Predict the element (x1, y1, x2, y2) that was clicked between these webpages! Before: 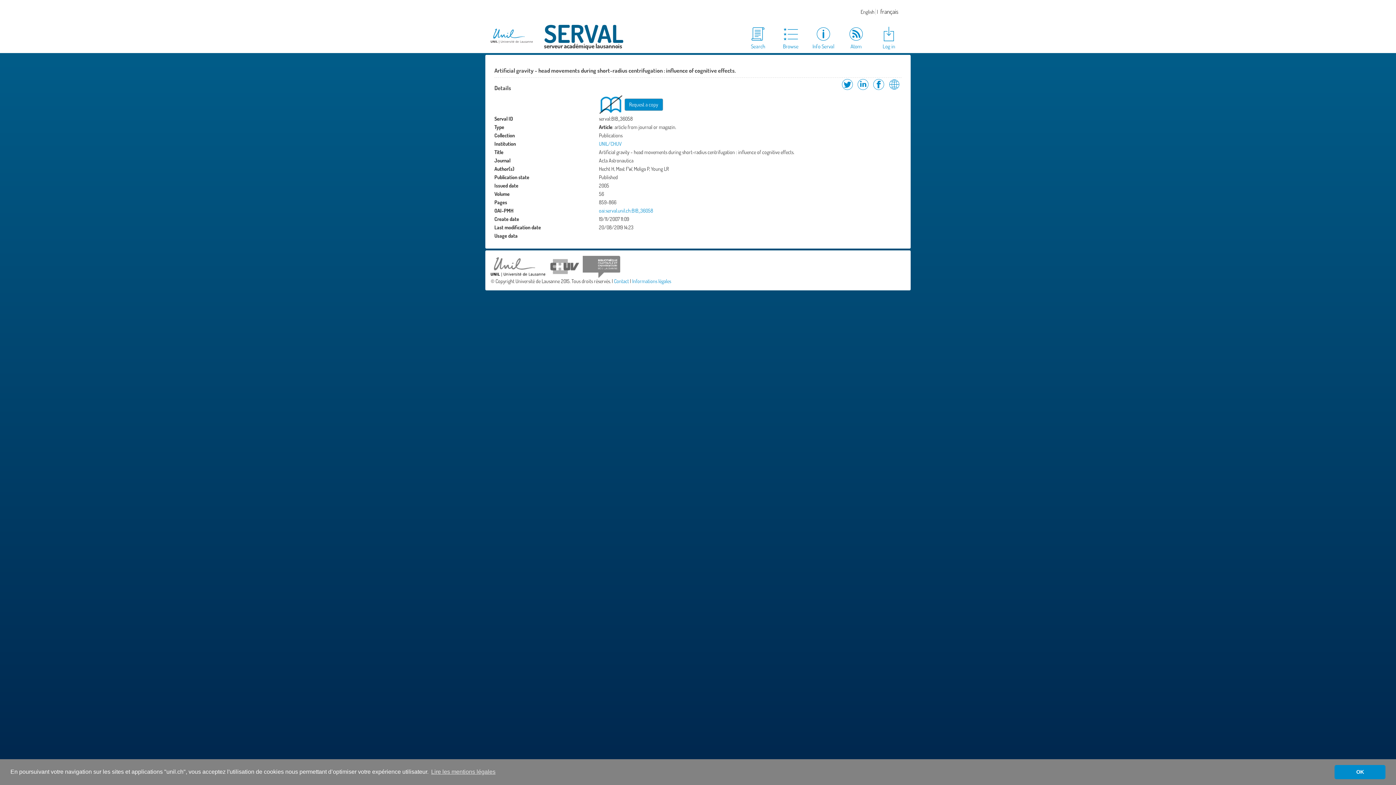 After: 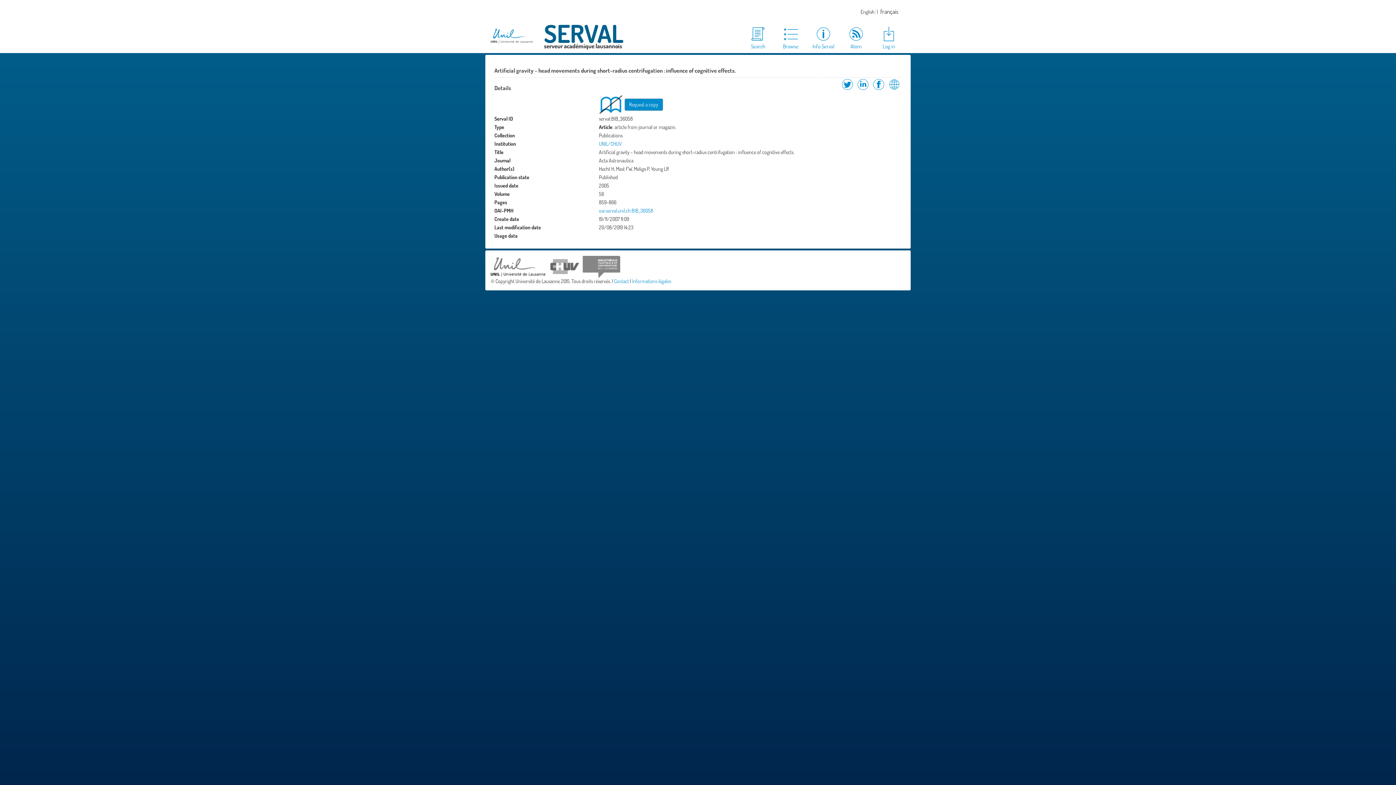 Action: bbox: (1334, 765, 1385, 779) label: dismiss cookie message